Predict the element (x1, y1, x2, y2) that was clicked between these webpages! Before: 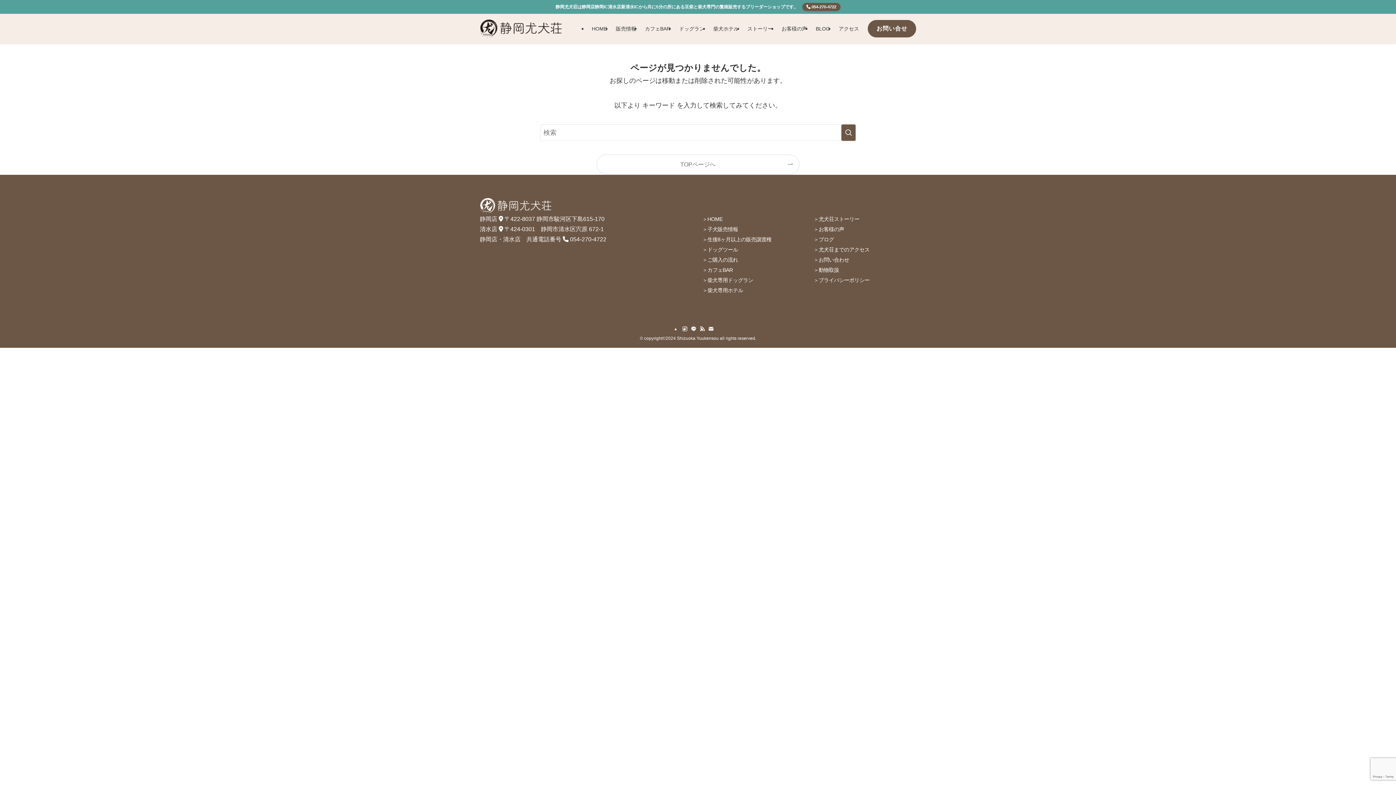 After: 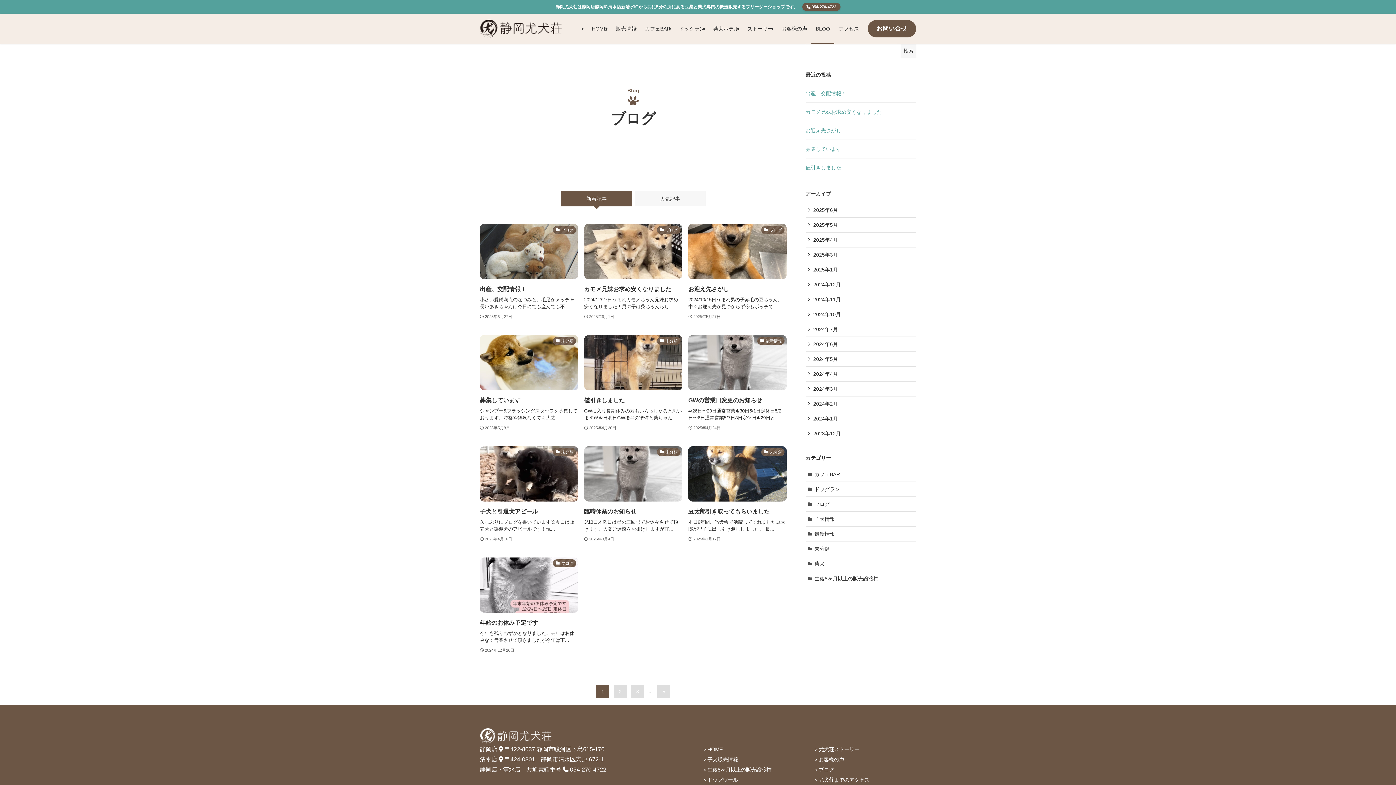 Action: bbox: (813, 236, 834, 242) label: ＞ブログ